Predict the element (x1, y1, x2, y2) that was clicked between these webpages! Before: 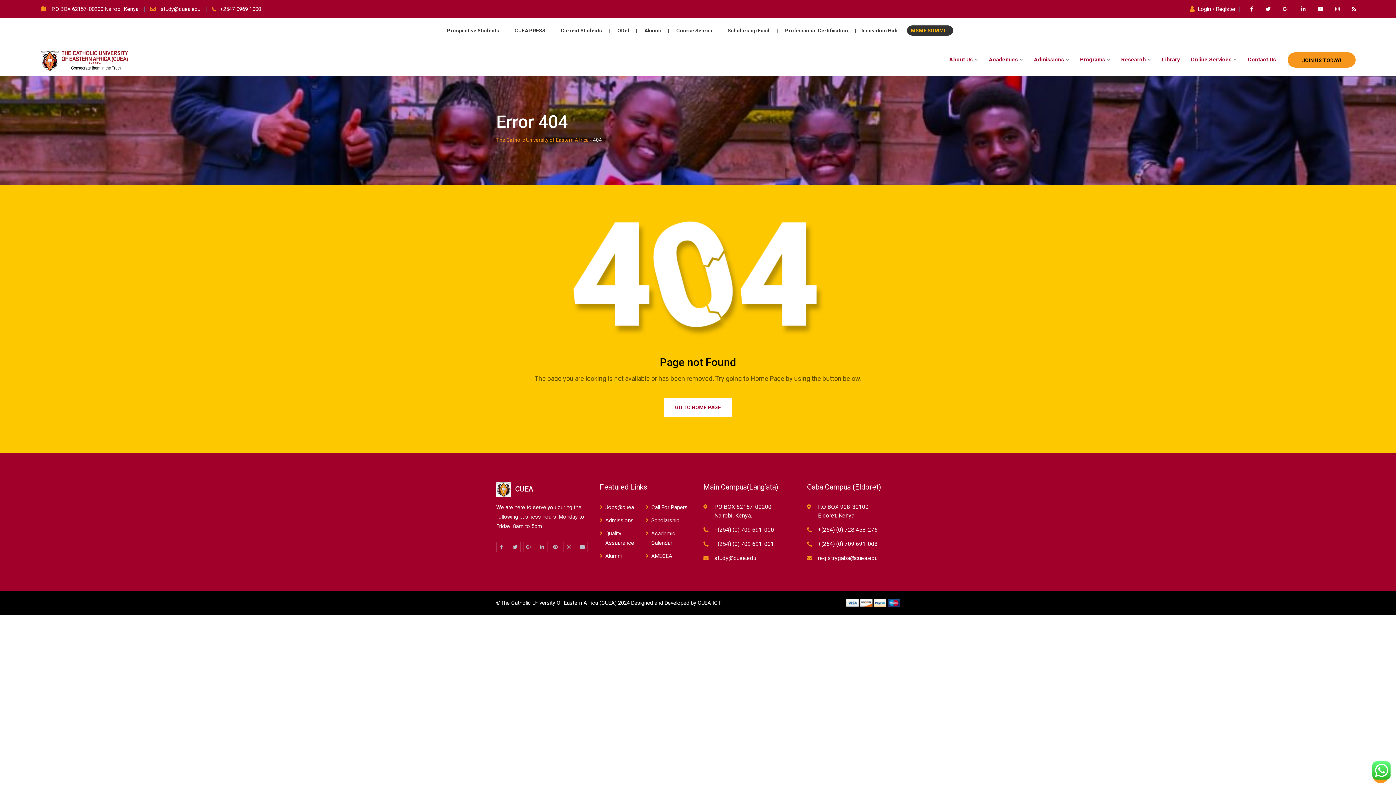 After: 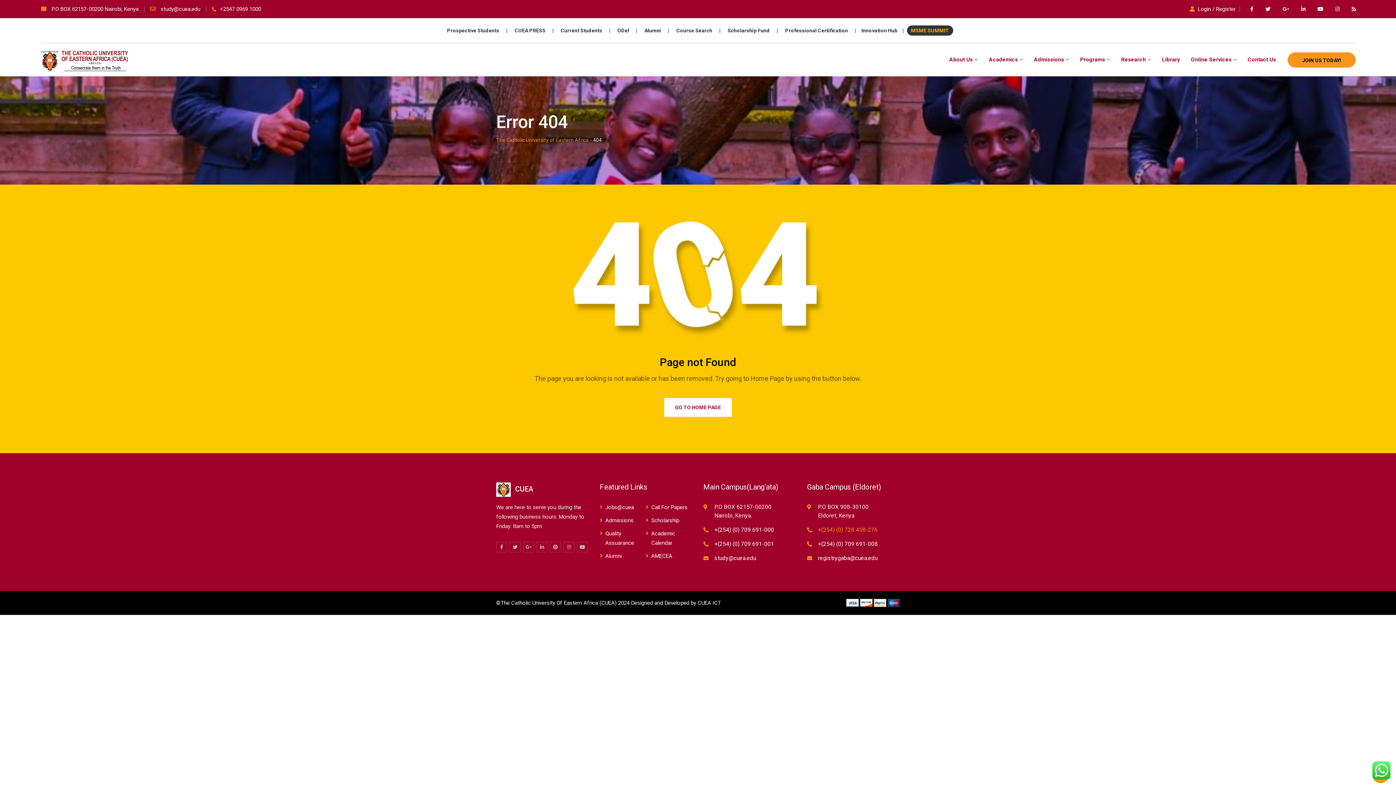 Action: bbox: (818, 526, 877, 533) label: +(254) (0) 728 458-276